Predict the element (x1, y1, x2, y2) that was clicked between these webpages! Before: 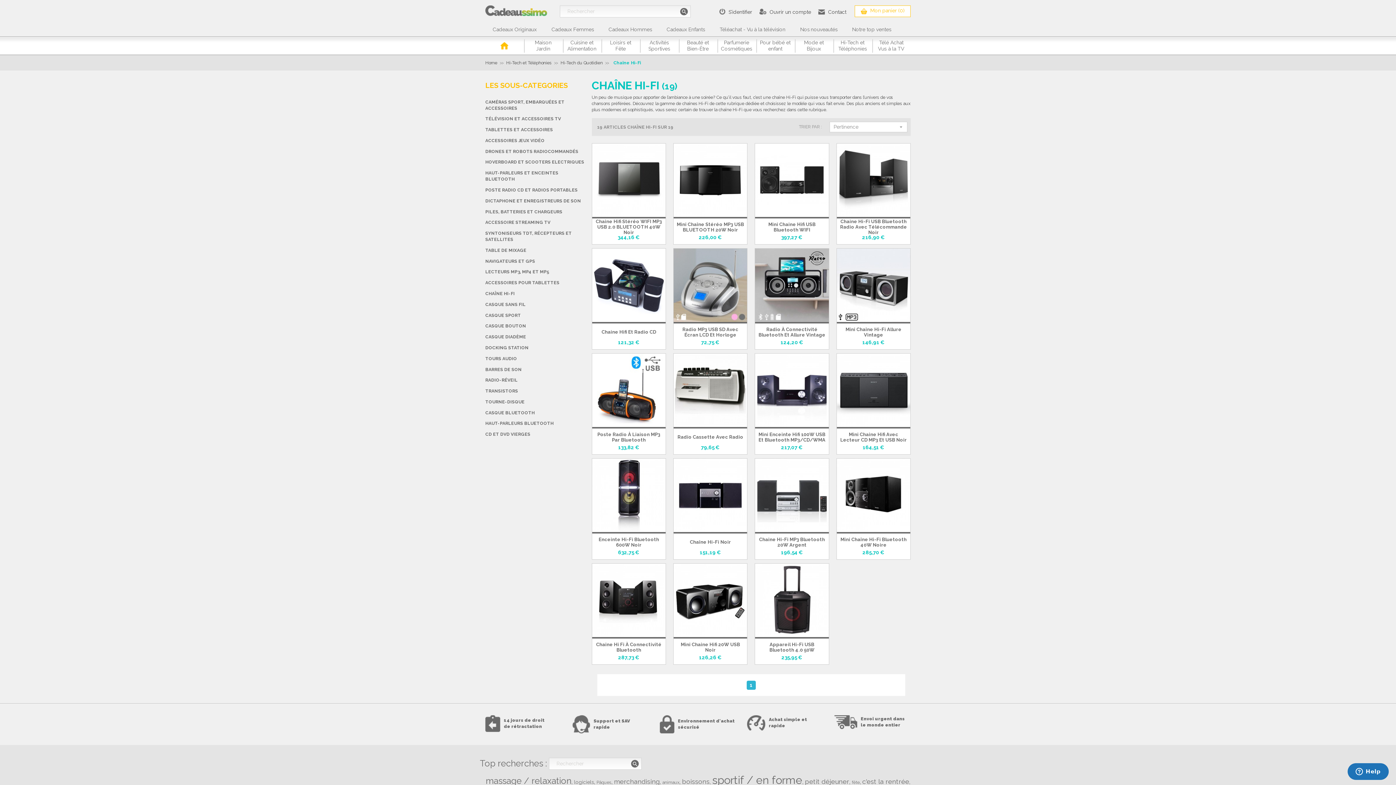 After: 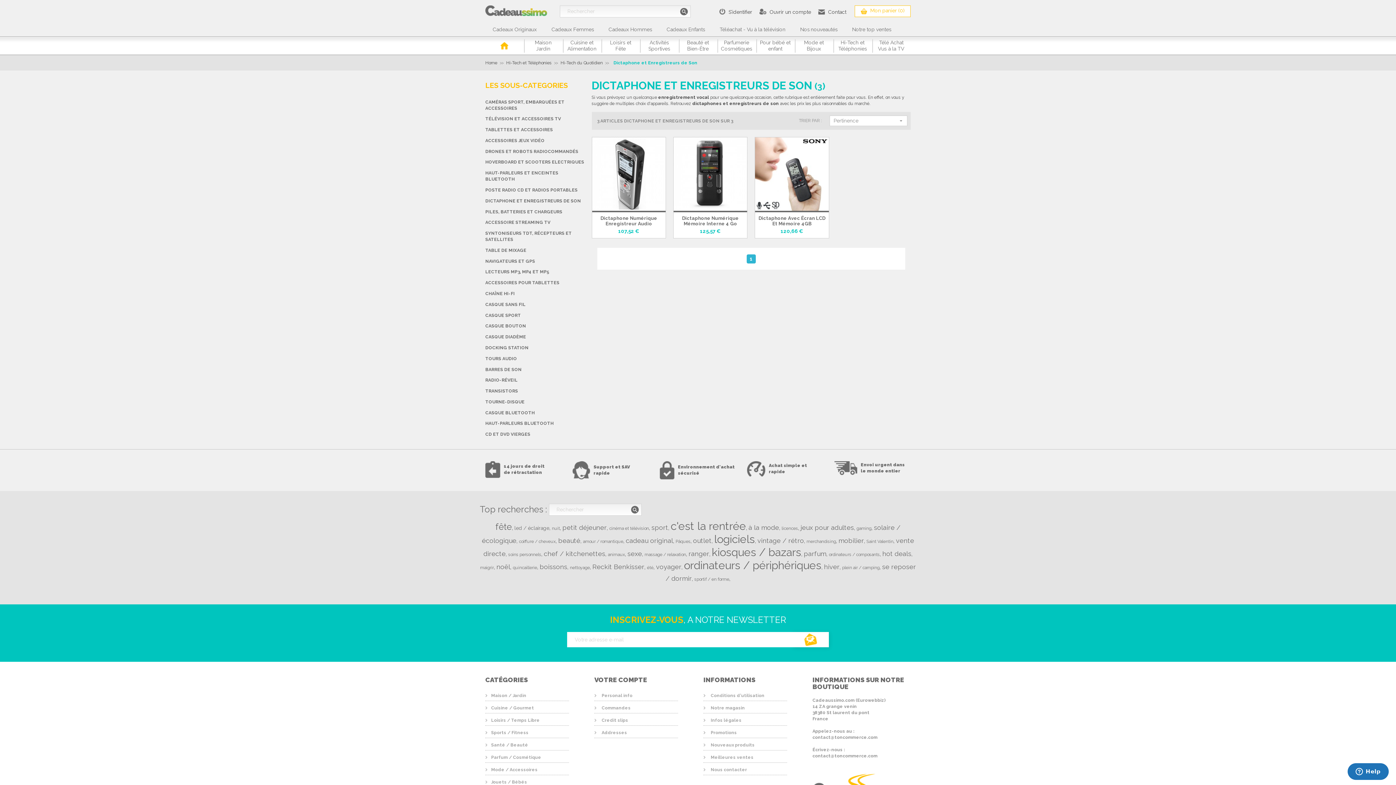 Action: label: DICTAPHONE ET ENREGISTREURS DE SON bbox: (485, 195, 586, 206)